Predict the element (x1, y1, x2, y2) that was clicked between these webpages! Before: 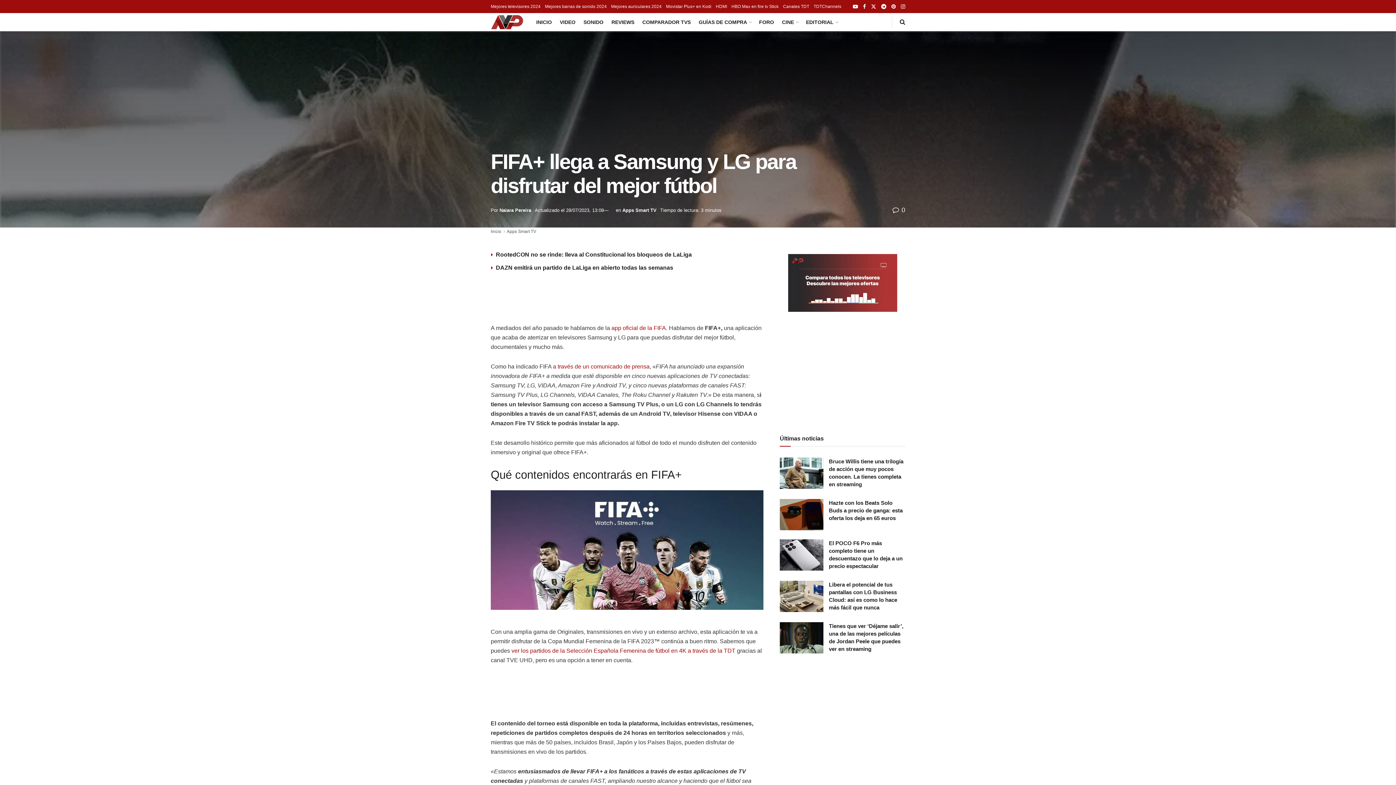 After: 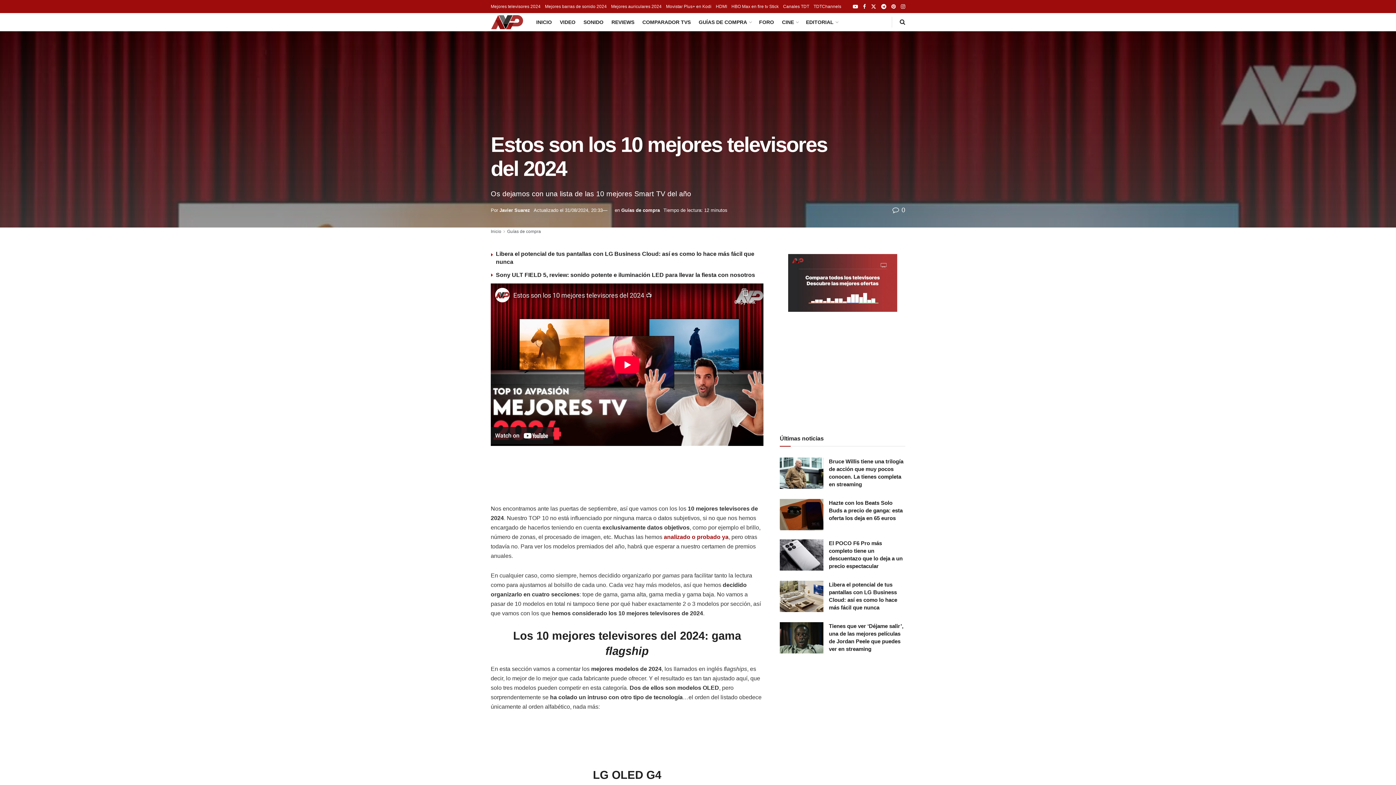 Action: label: Mejores televisores 2024 bbox: (490, 0, 540, 13)